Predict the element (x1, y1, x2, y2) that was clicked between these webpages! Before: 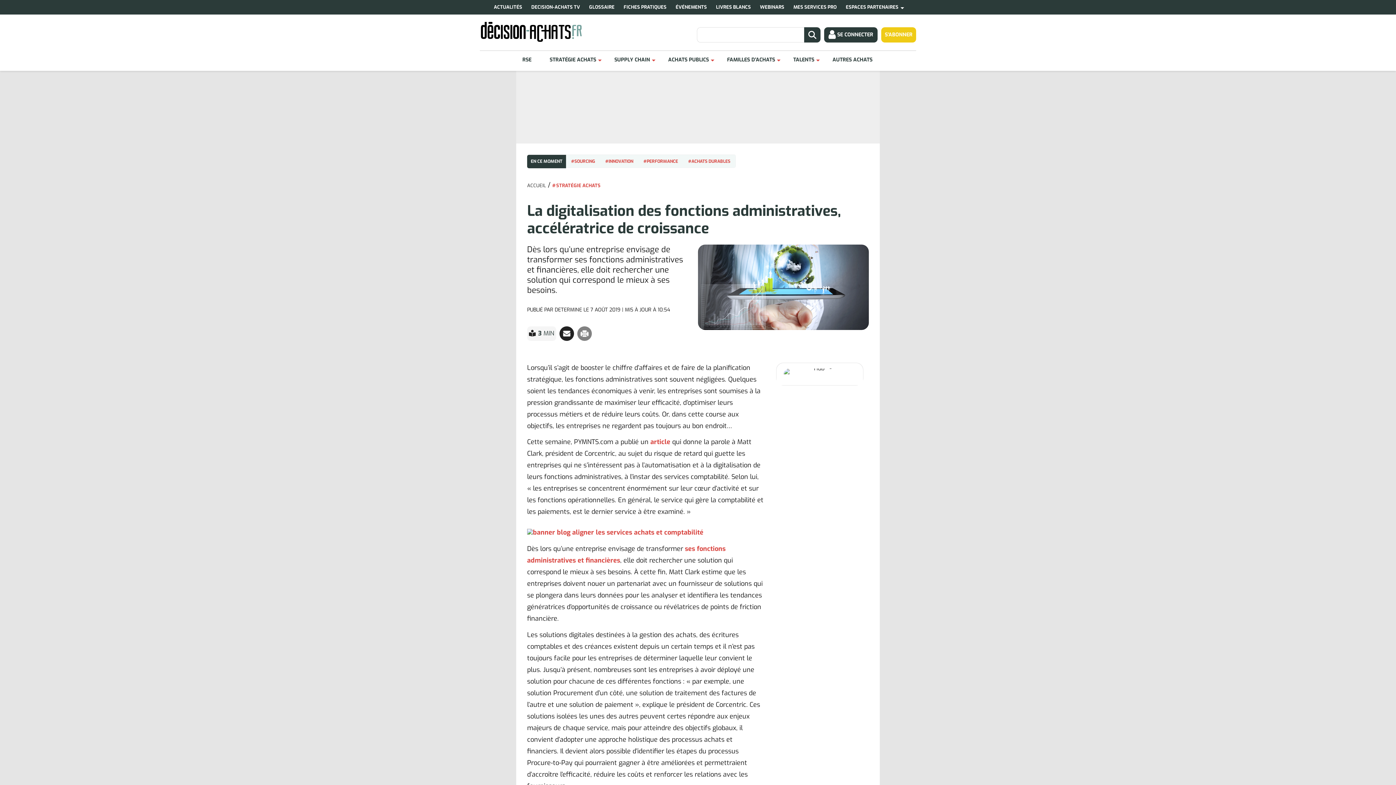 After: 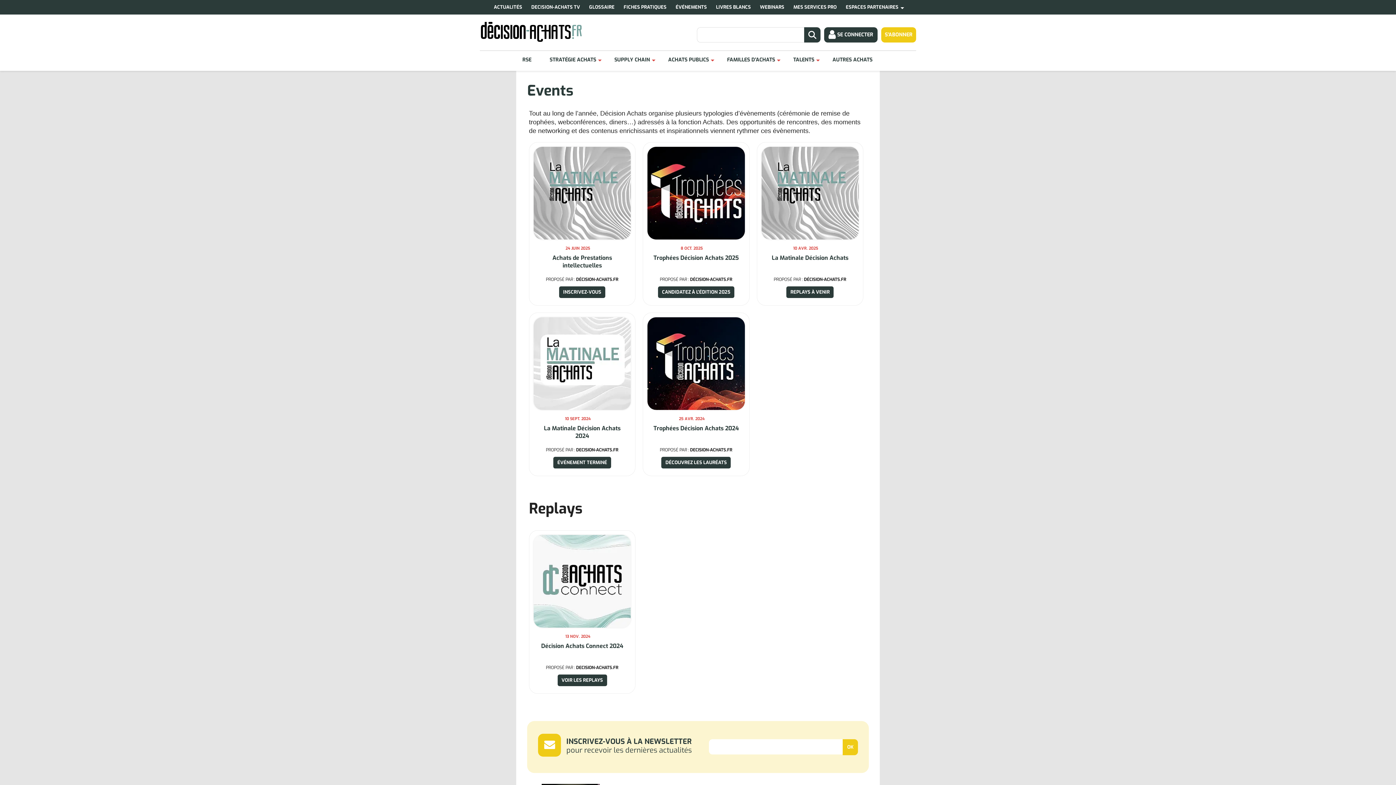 Action: bbox: (672, 0, 712, 14) label: ÉVÉNEMENTS